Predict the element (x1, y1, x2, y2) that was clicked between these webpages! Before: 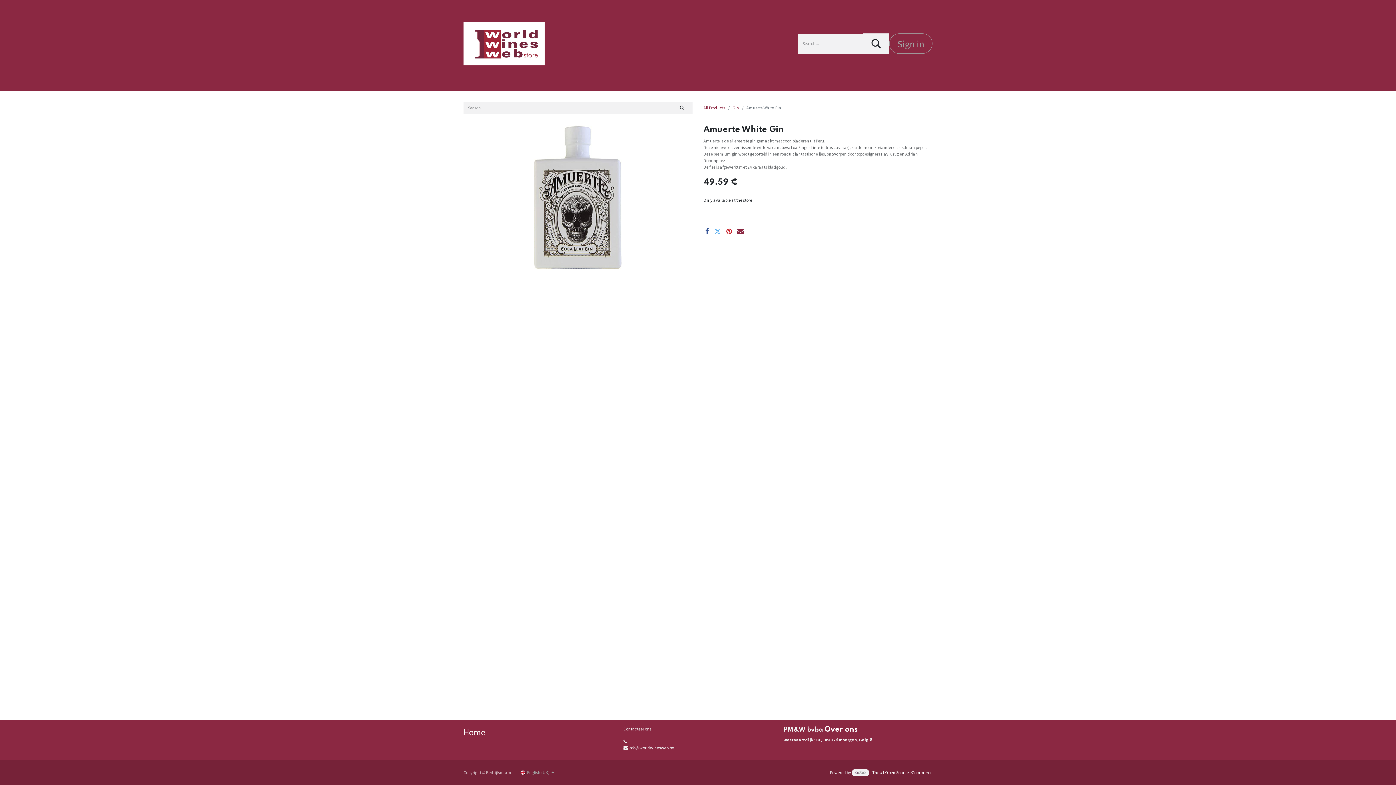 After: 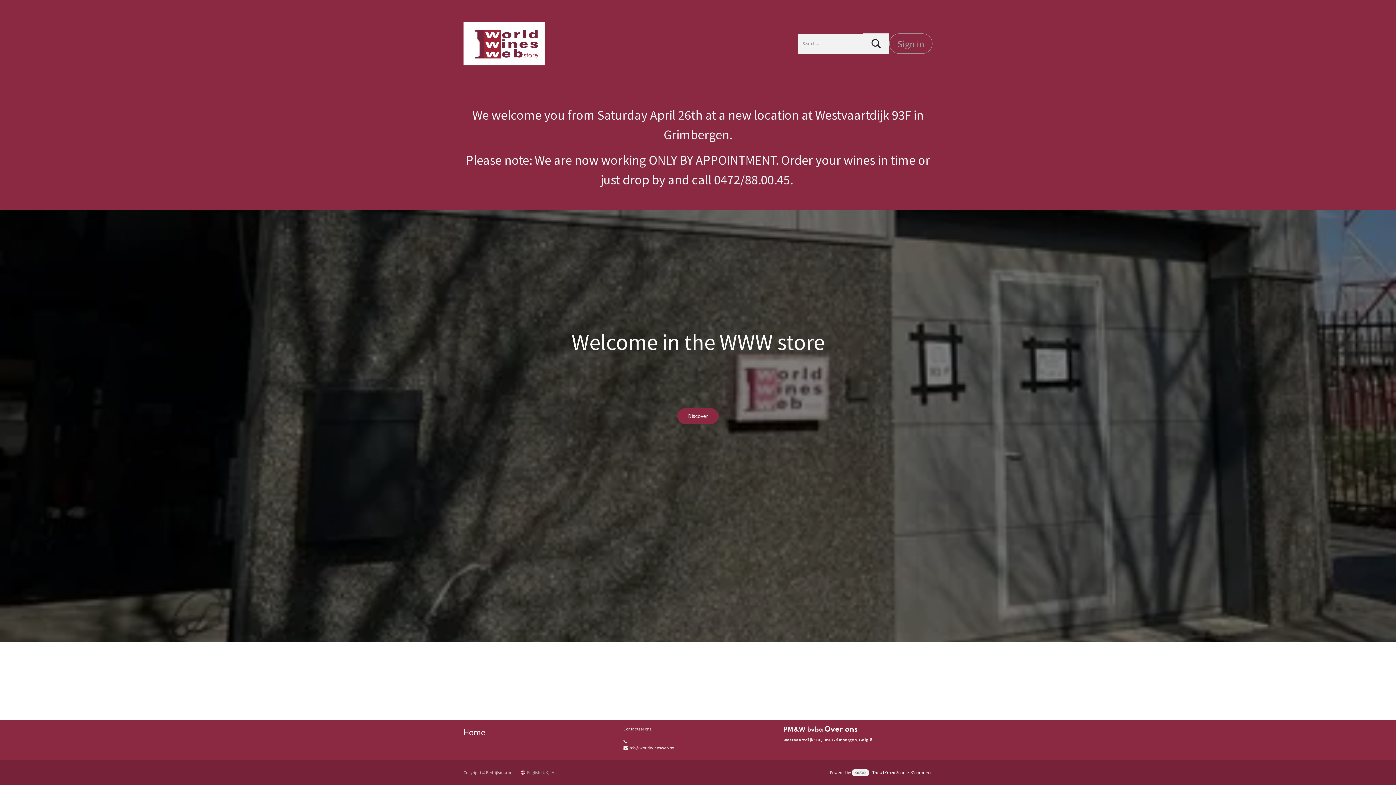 Action: bbox: (463, 731, 485, 736) label: Home